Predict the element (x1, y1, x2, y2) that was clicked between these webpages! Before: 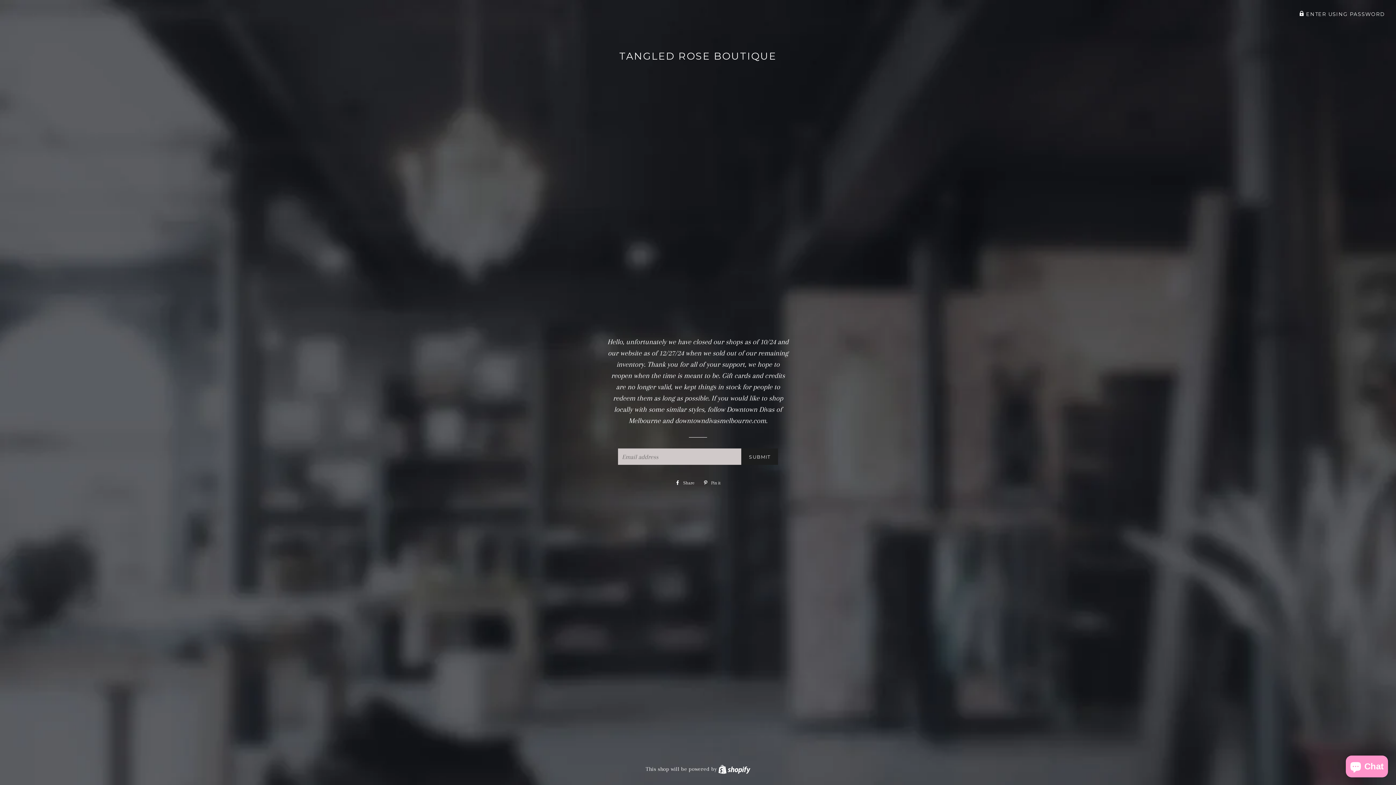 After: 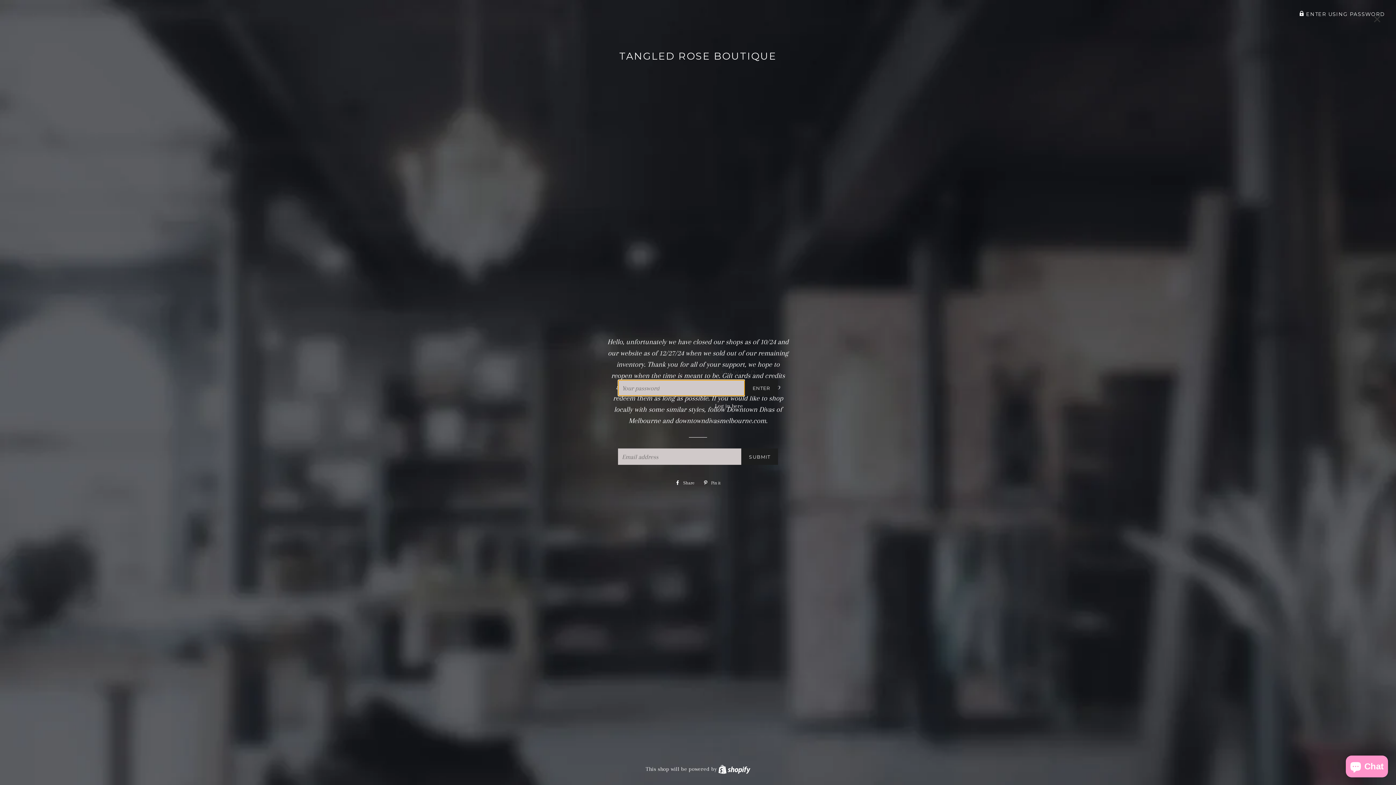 Action: bbox: (1299, 11, 1385, 16) label:  ENTER USING PASSWORD